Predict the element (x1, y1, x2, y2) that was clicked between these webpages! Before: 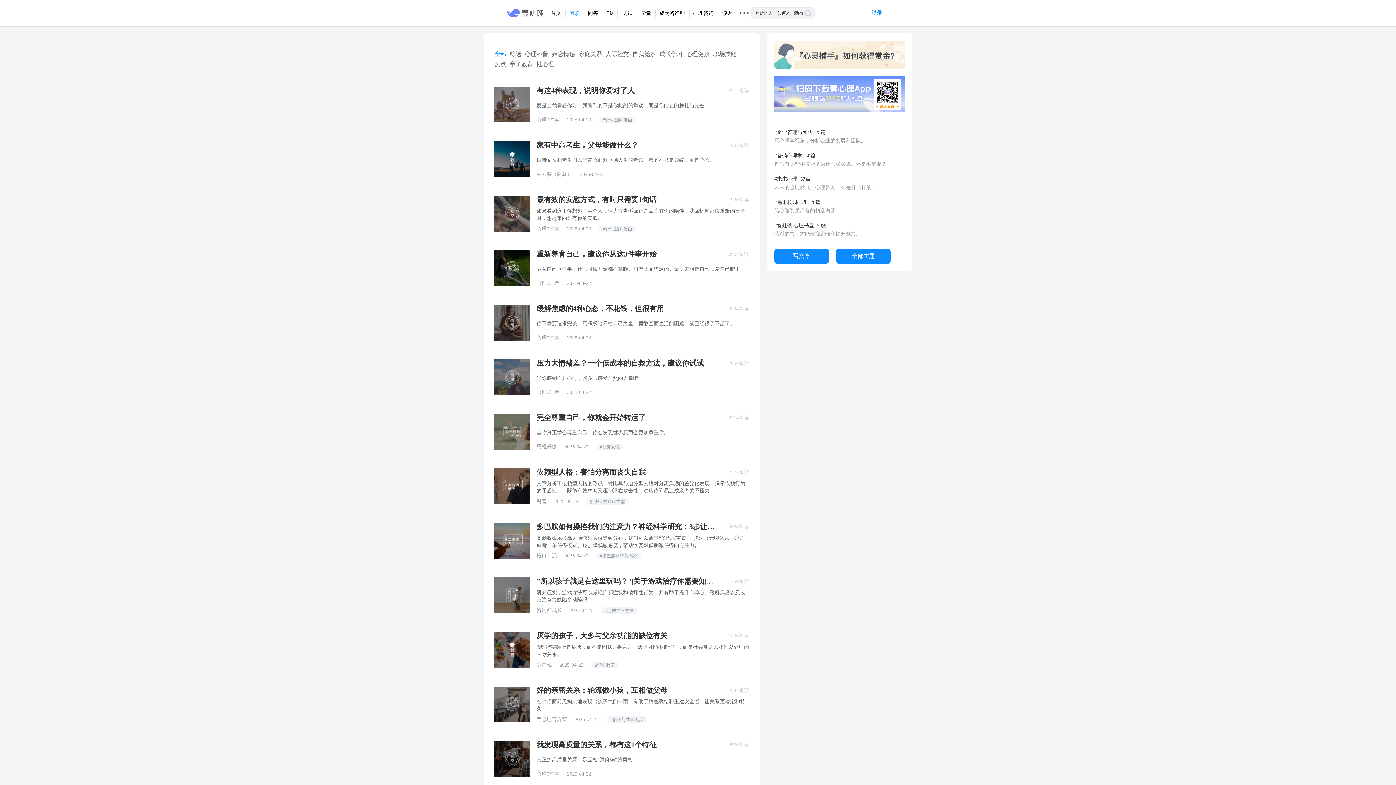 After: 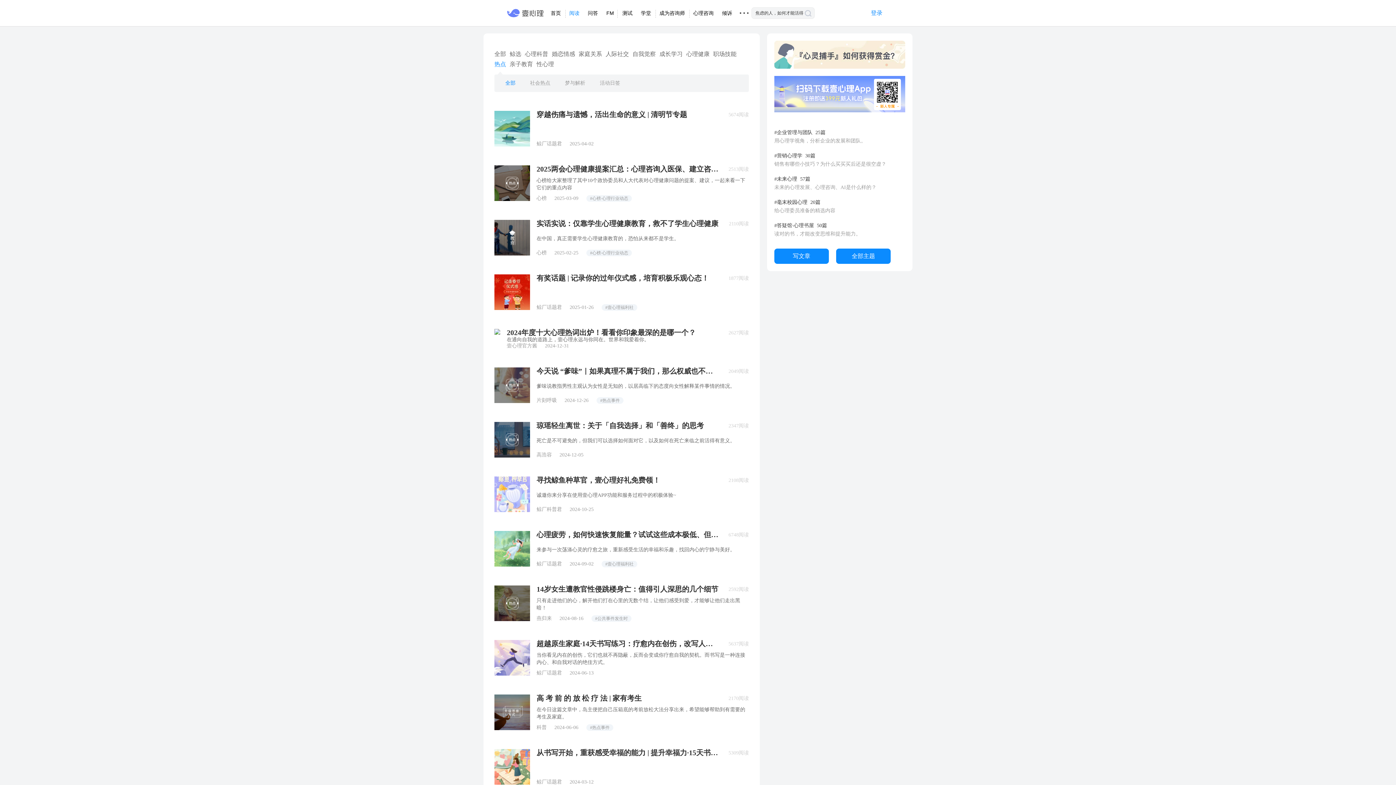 Action: label: 热点 bbox: (494, 61, 506, 67)